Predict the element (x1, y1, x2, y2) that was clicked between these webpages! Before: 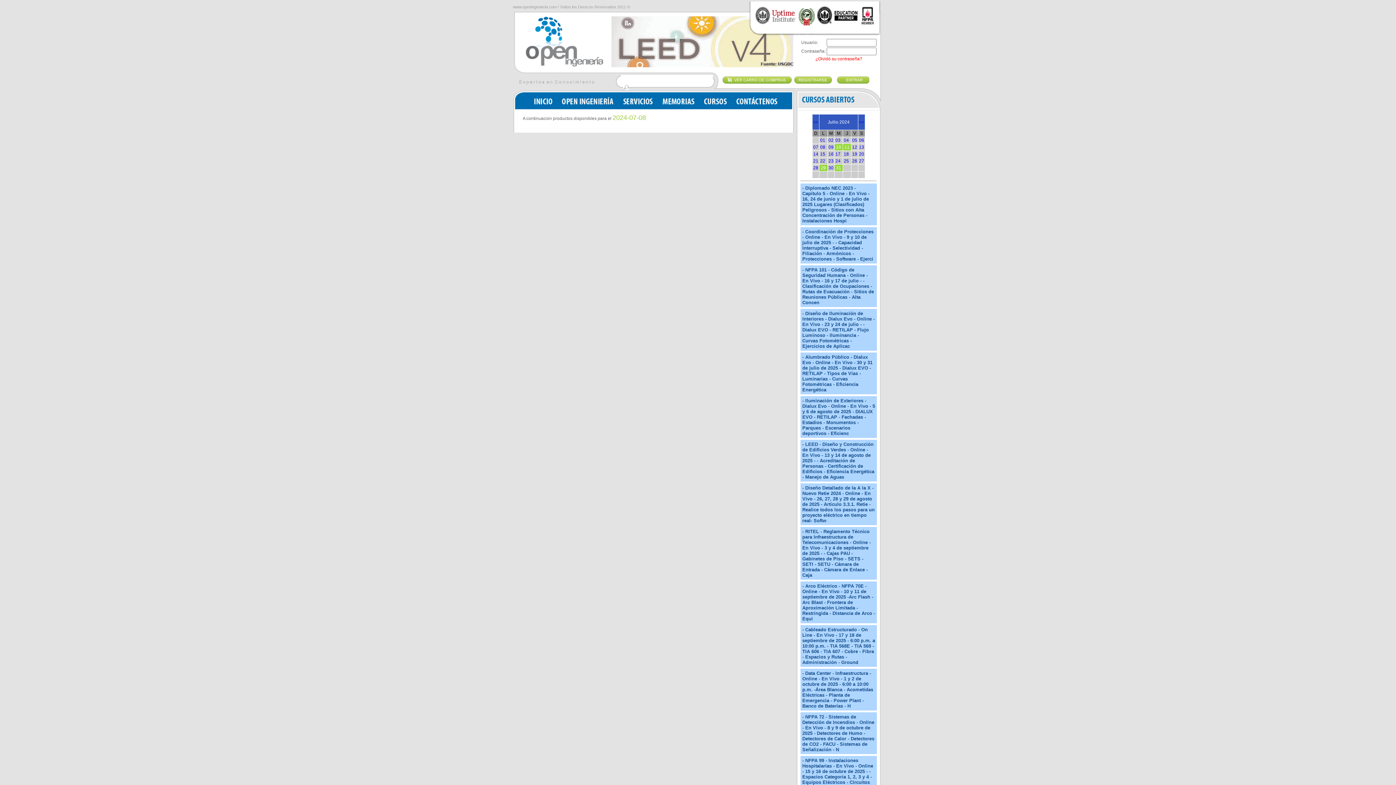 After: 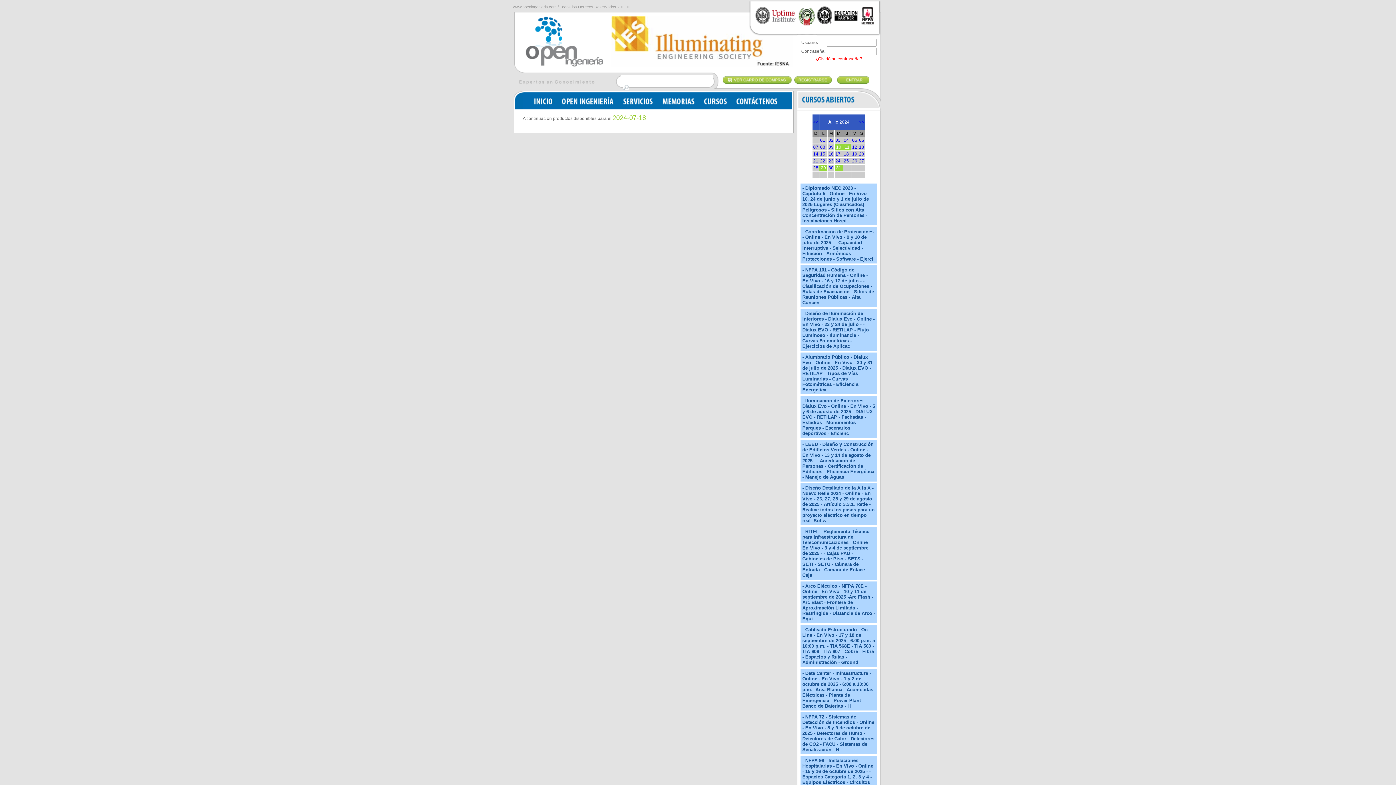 Action: bbox: (844, 151, 849, 156) label: 18